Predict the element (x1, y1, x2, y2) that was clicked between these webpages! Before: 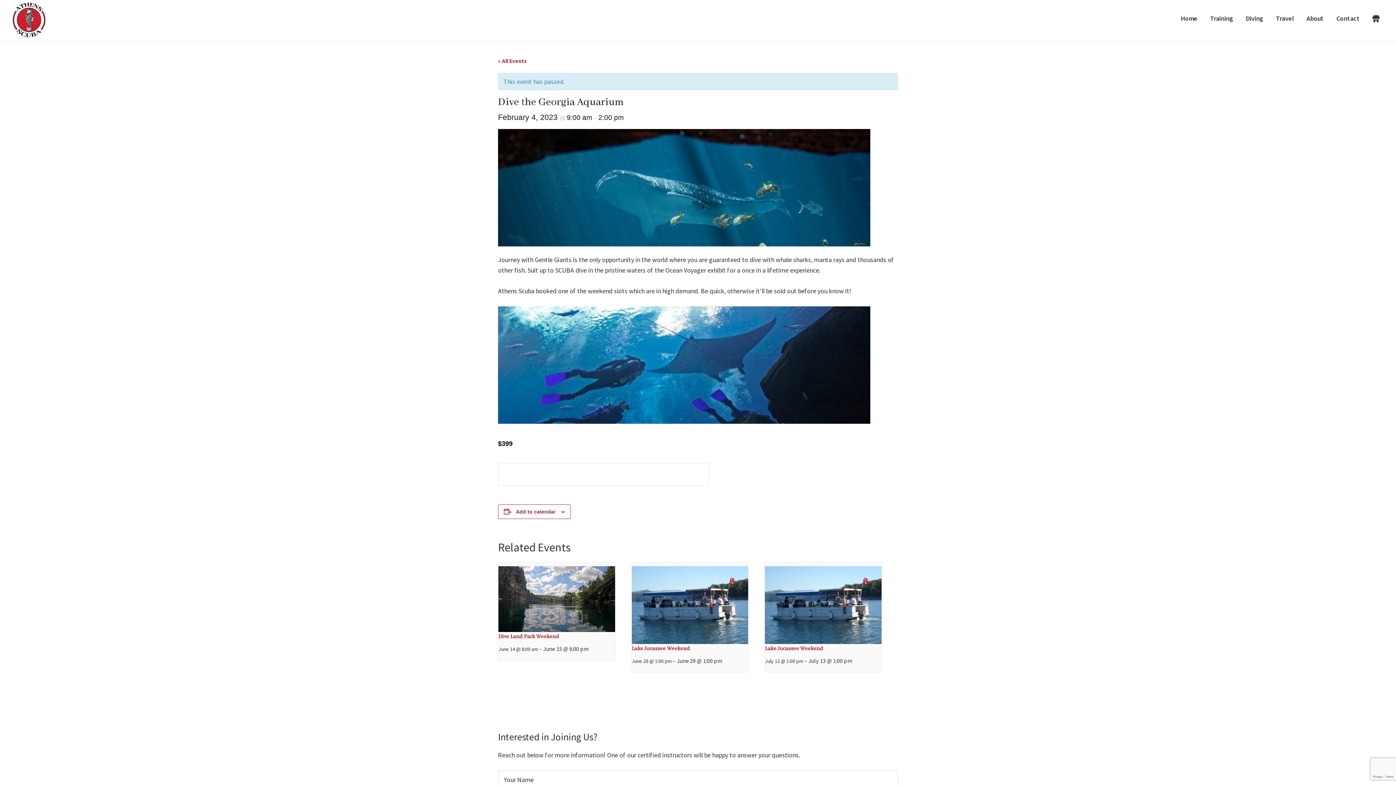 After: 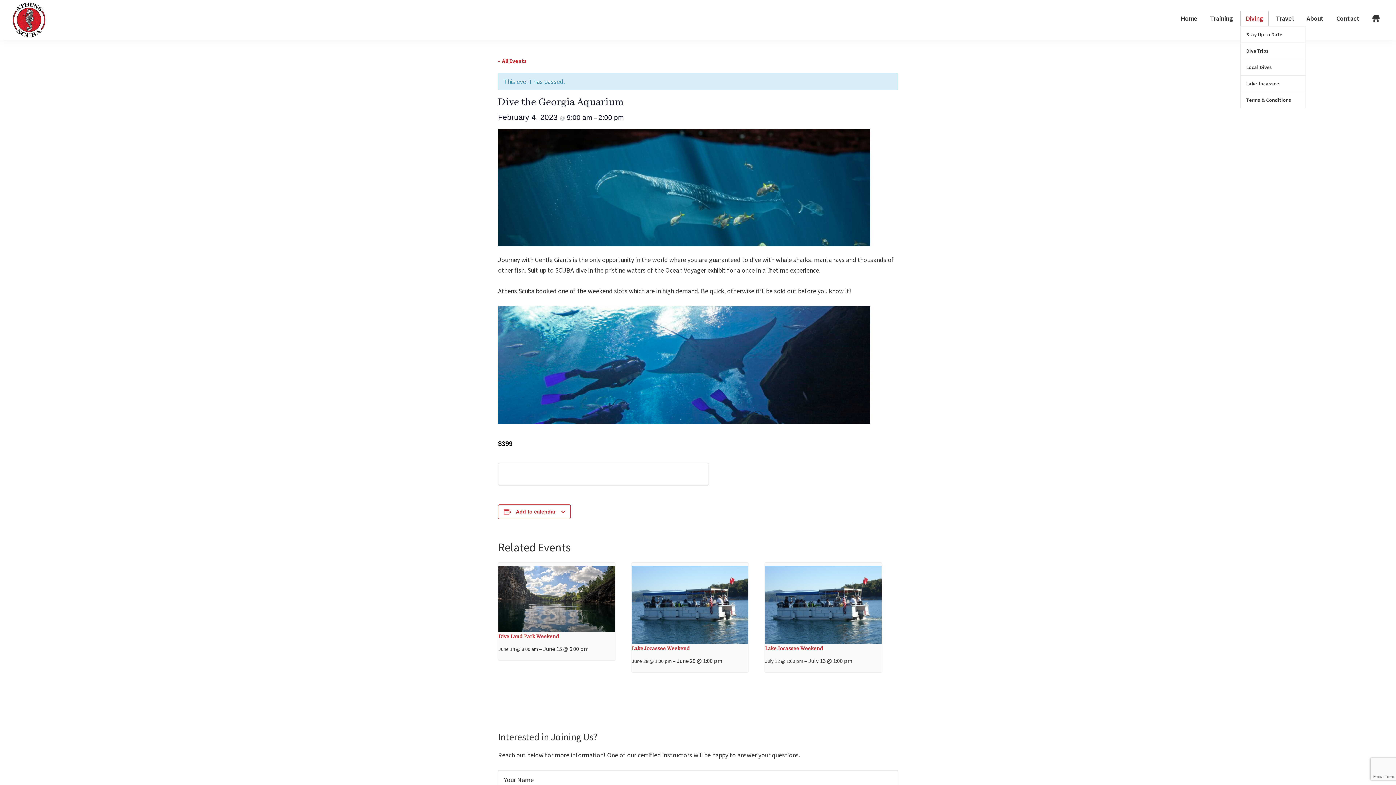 Action: bbox: (1240, 10, 1269, 26) label: Diving